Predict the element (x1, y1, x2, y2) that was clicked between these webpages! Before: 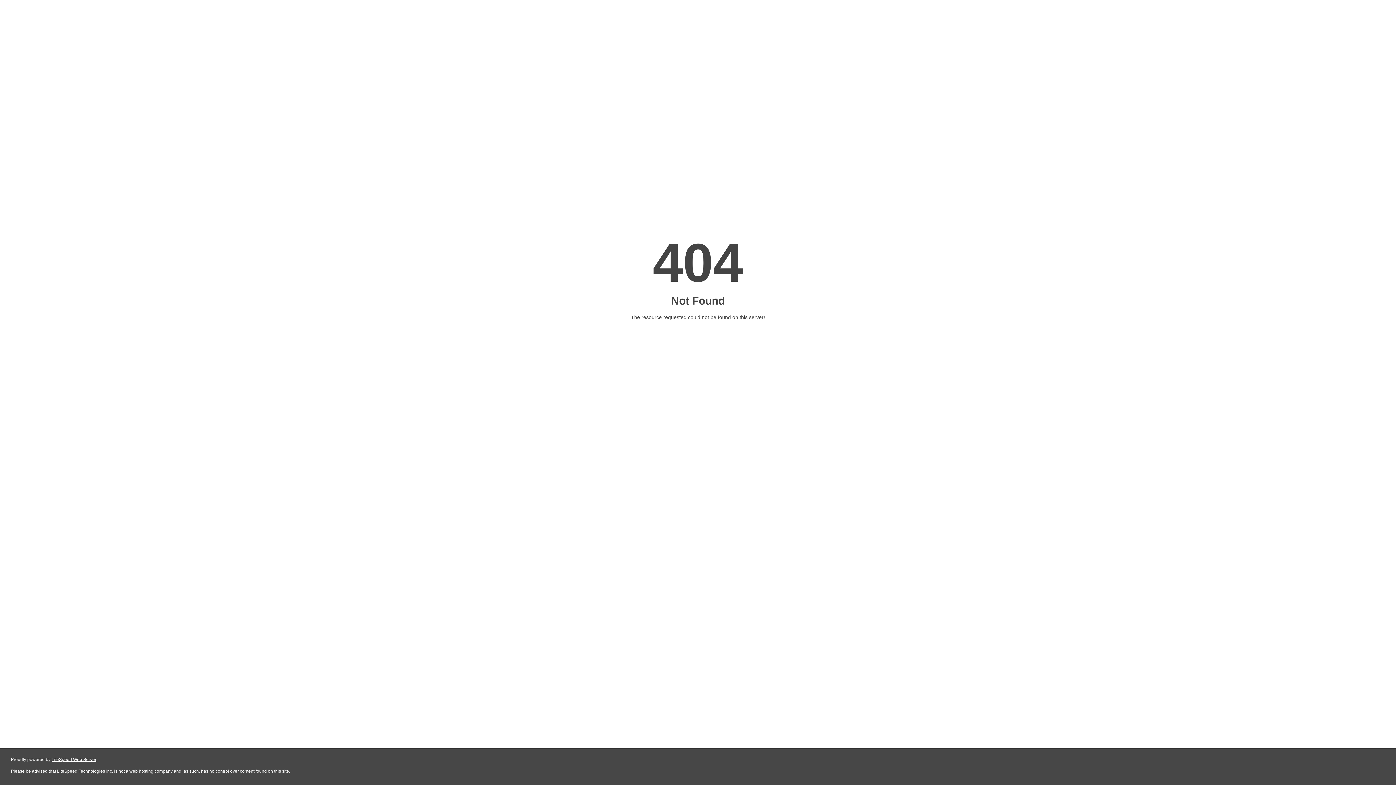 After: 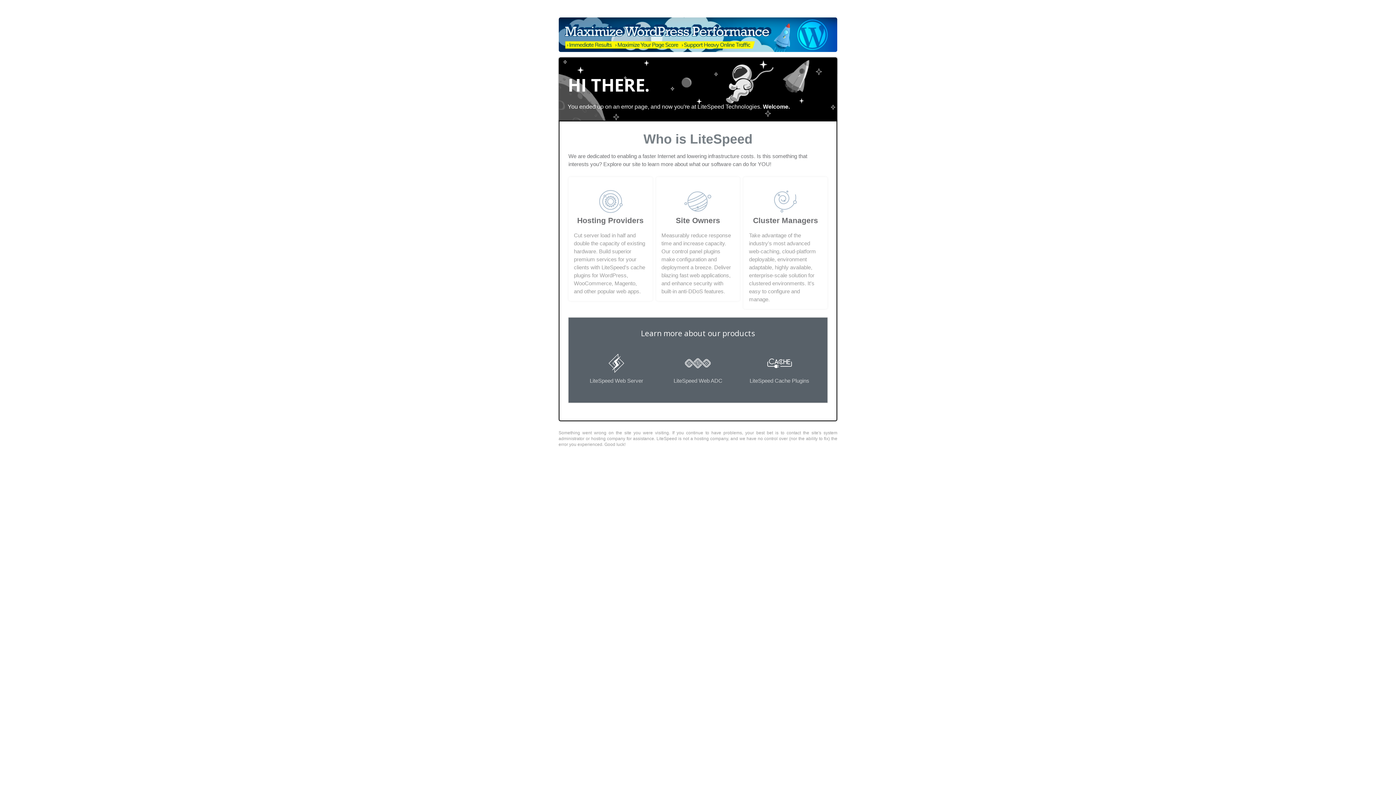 Action: bbox: (51, 757, 96, 762) label: LiteSpeed Web Server